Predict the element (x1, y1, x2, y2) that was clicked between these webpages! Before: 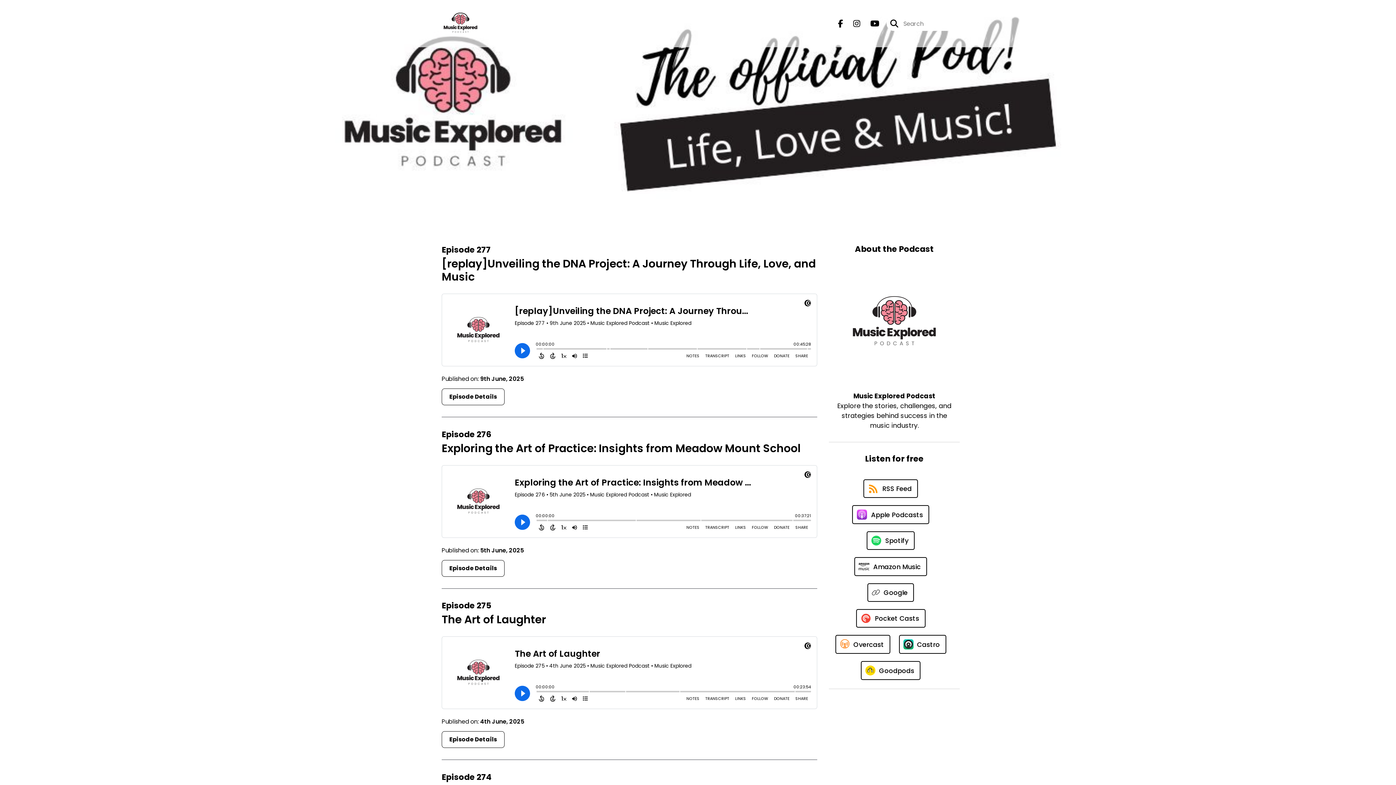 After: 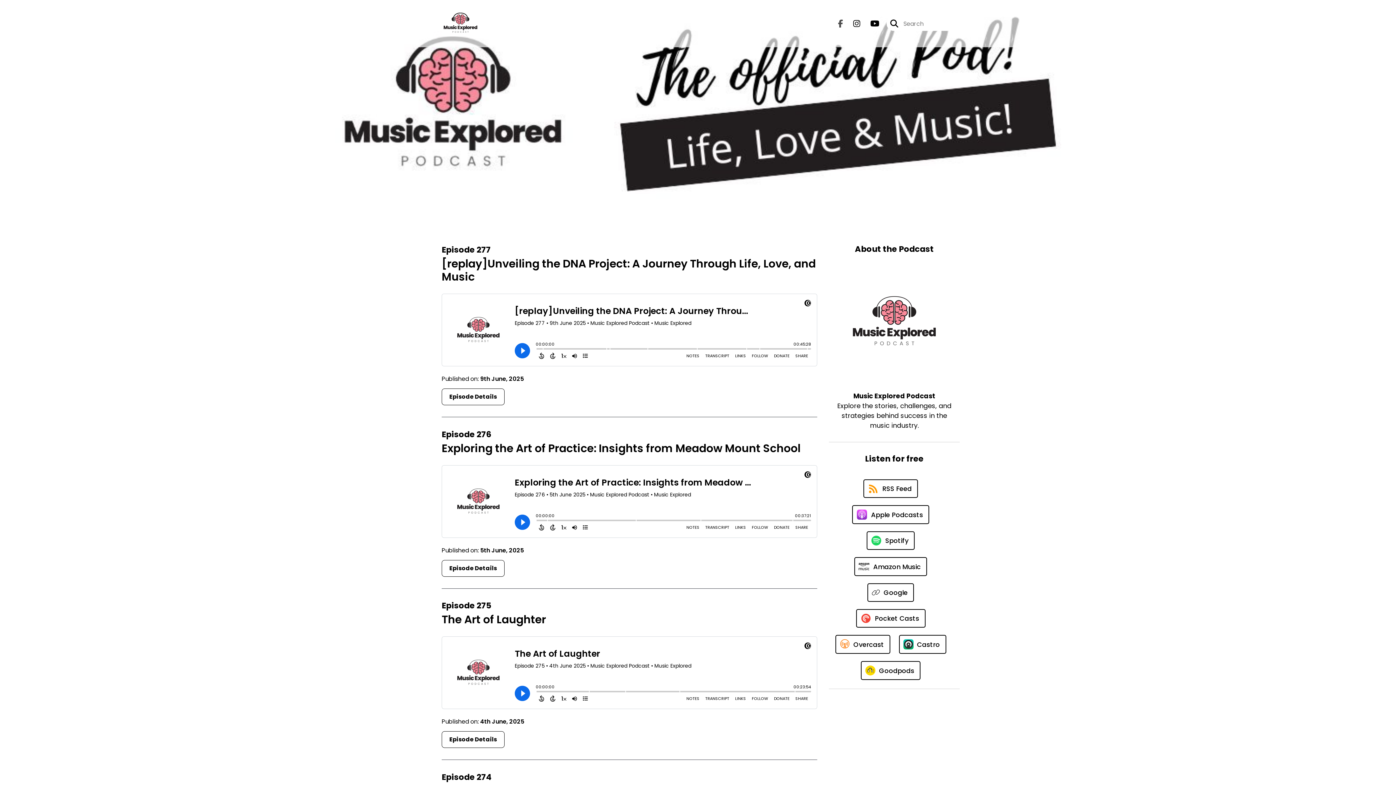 Action: label: Music Explored Podcast's Facebook page bbox: (838, 18, 843, 29)